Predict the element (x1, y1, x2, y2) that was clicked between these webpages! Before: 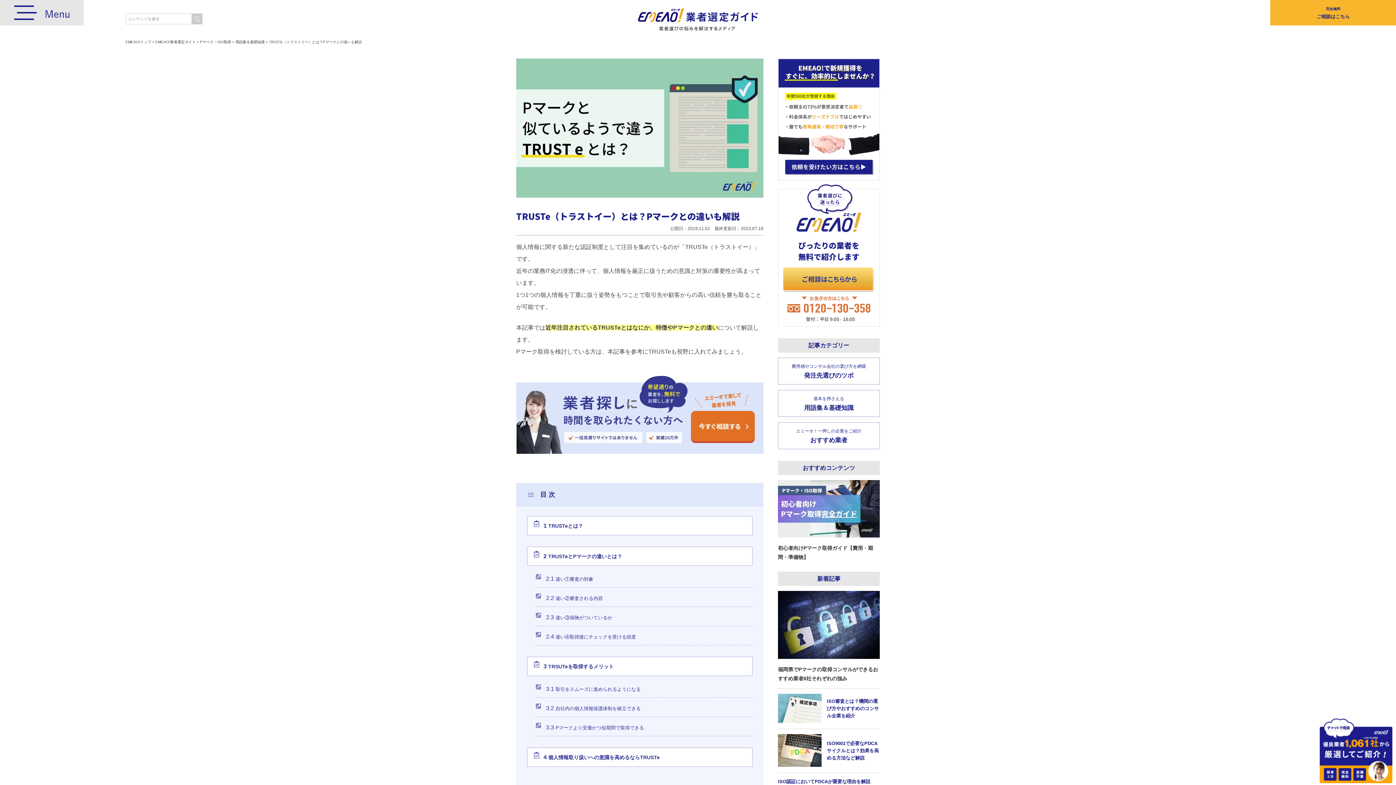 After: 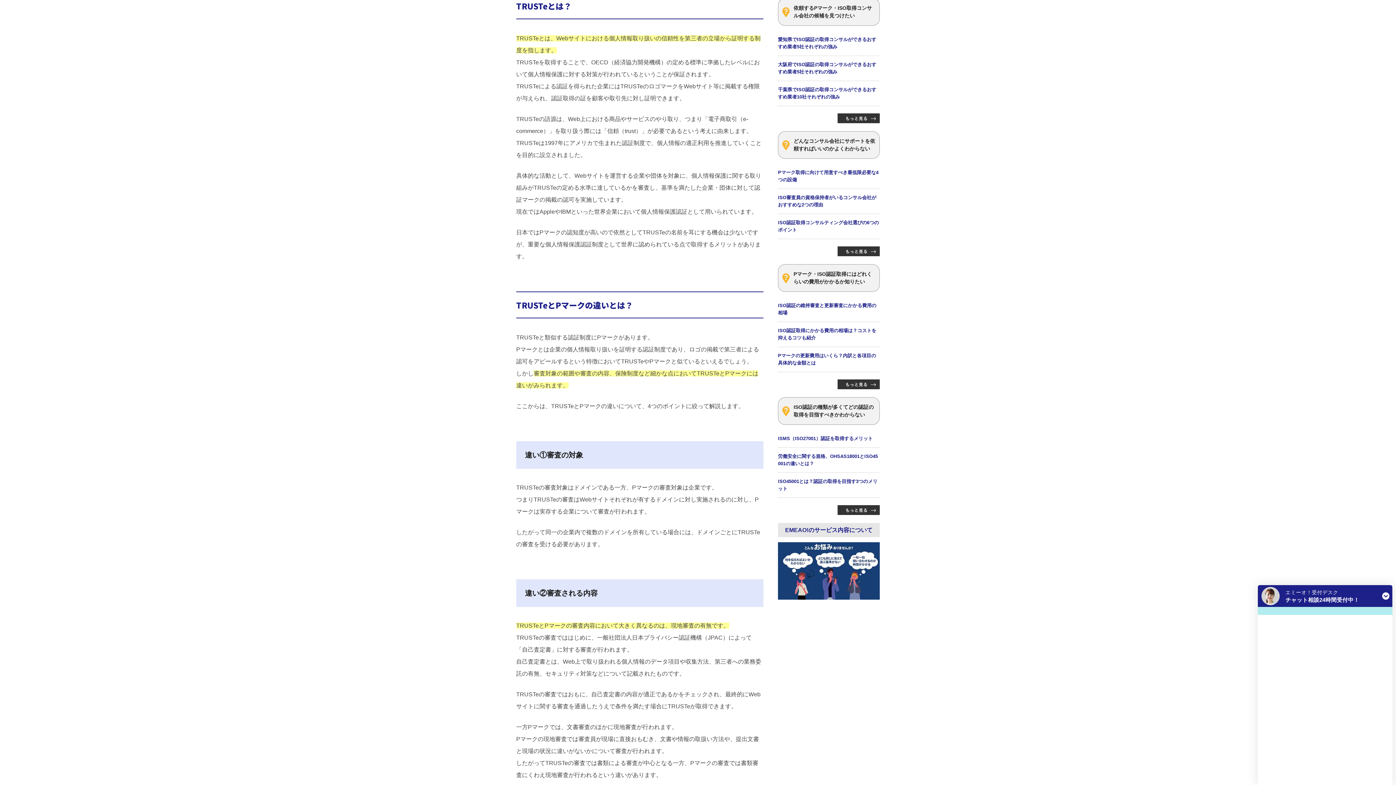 Action: label: 1 TRUSTeとは？ bbox: (527, 516, 752, 535)